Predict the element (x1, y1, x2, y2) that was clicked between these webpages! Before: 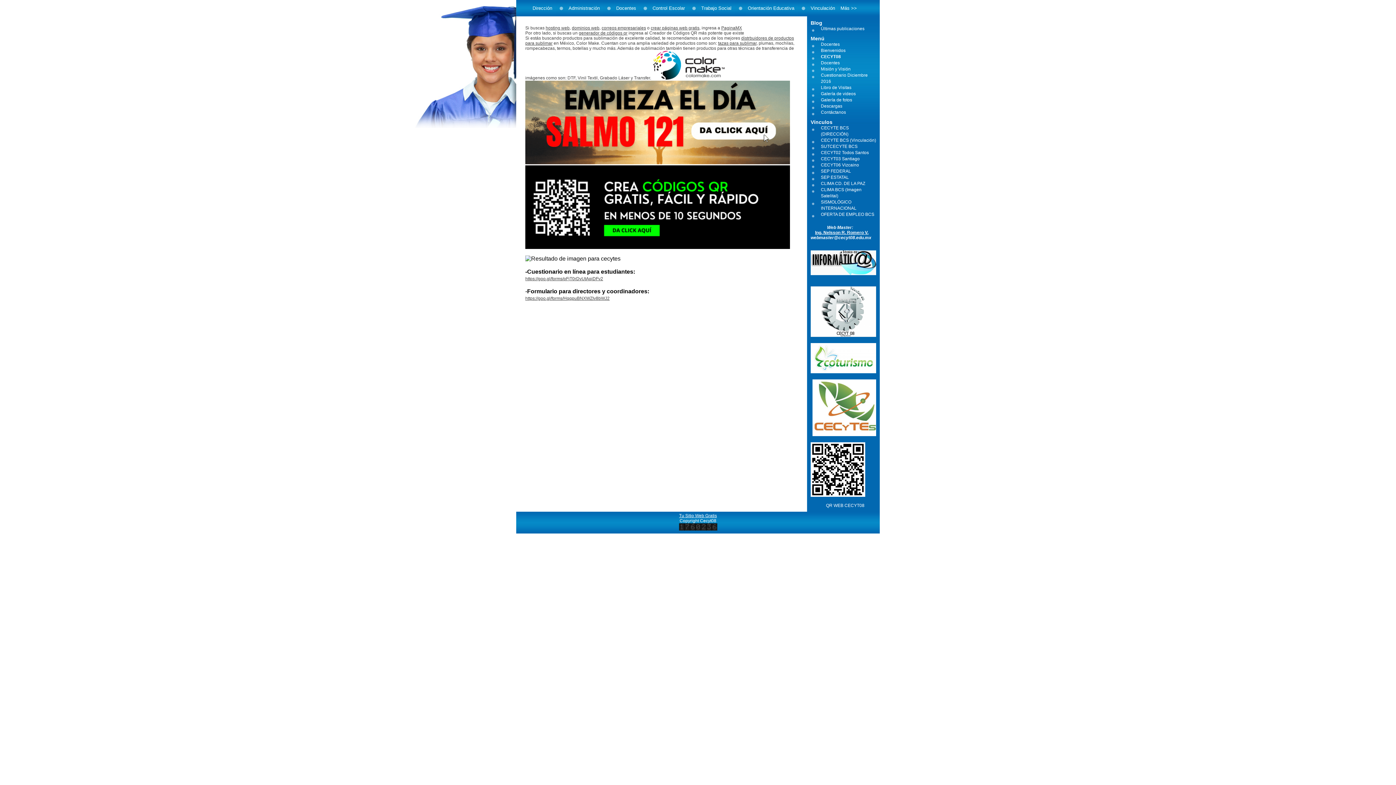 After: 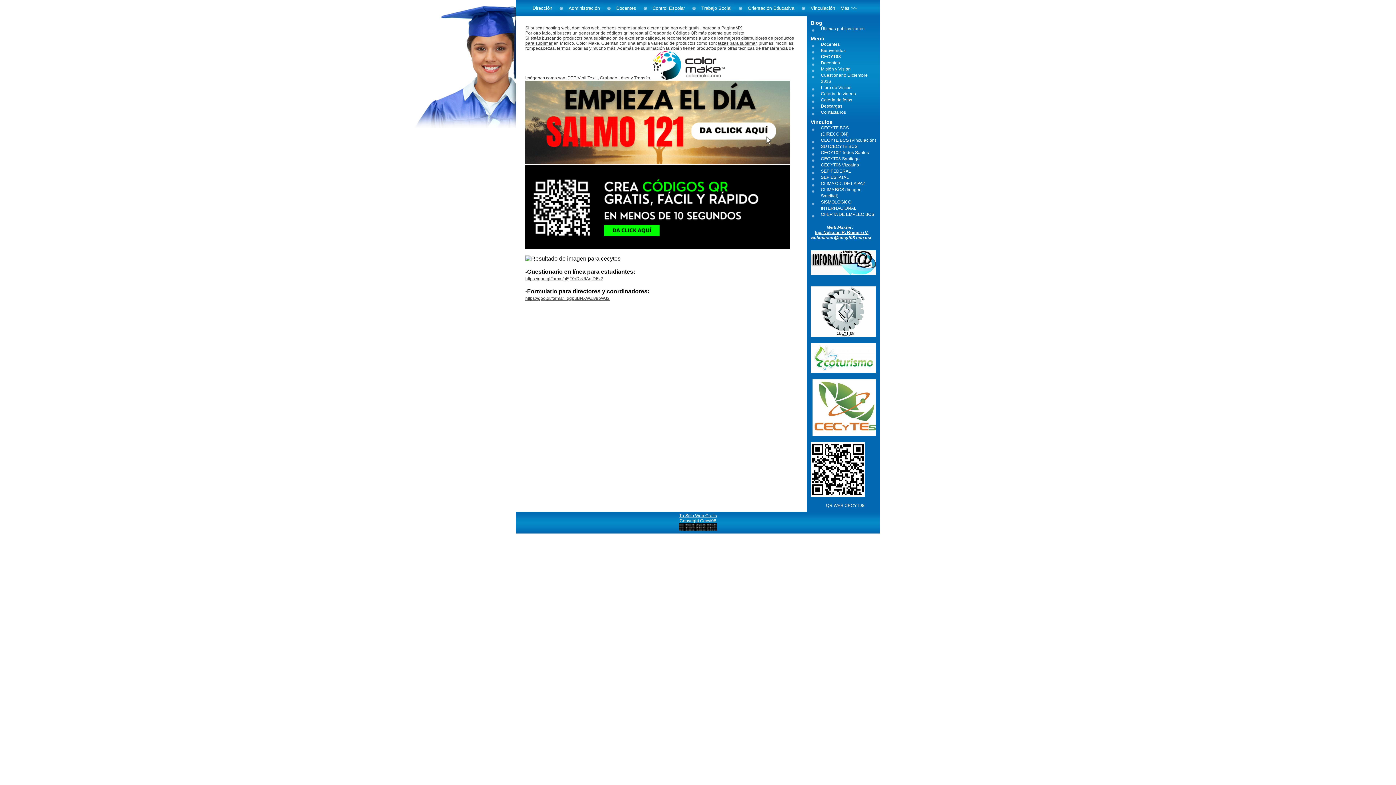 Action: bbox: (525, 244, 790, 250)